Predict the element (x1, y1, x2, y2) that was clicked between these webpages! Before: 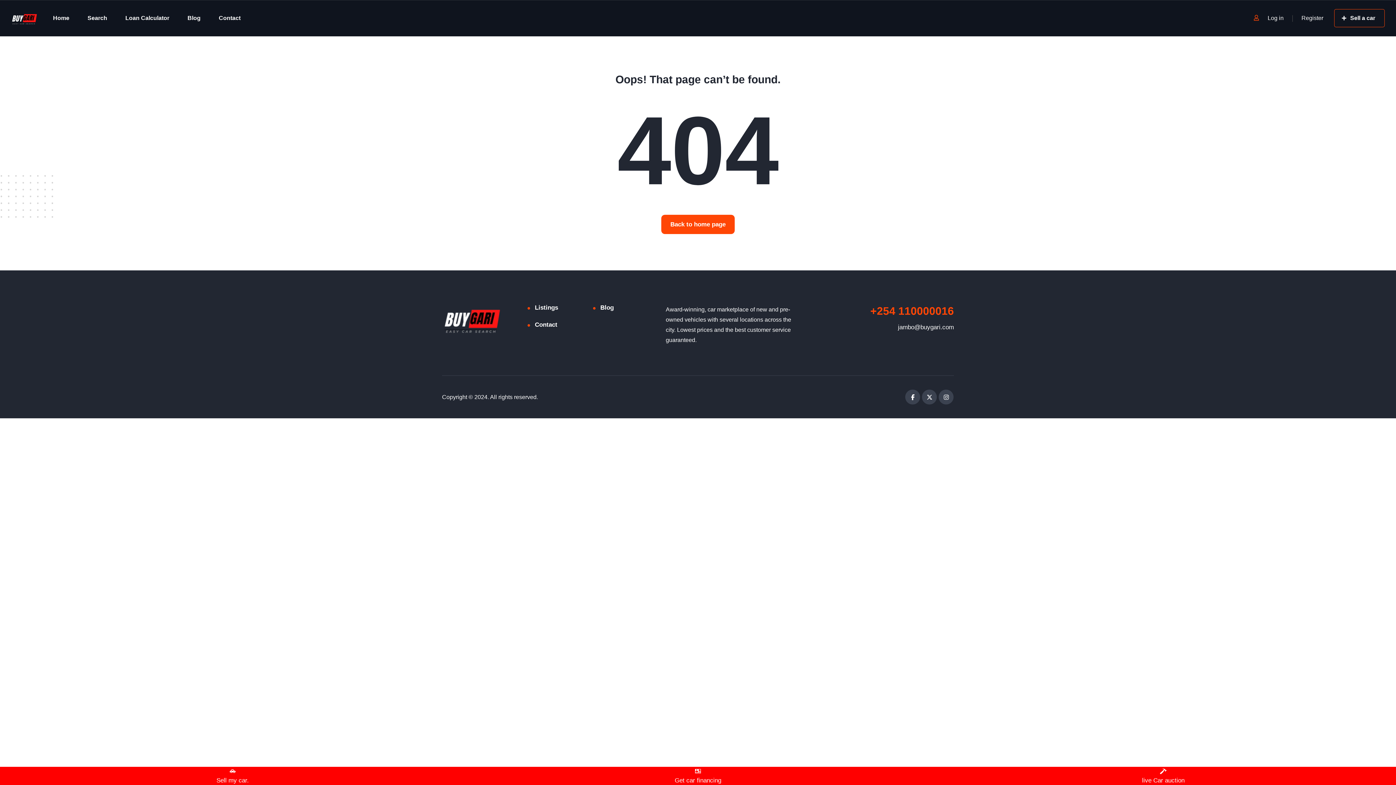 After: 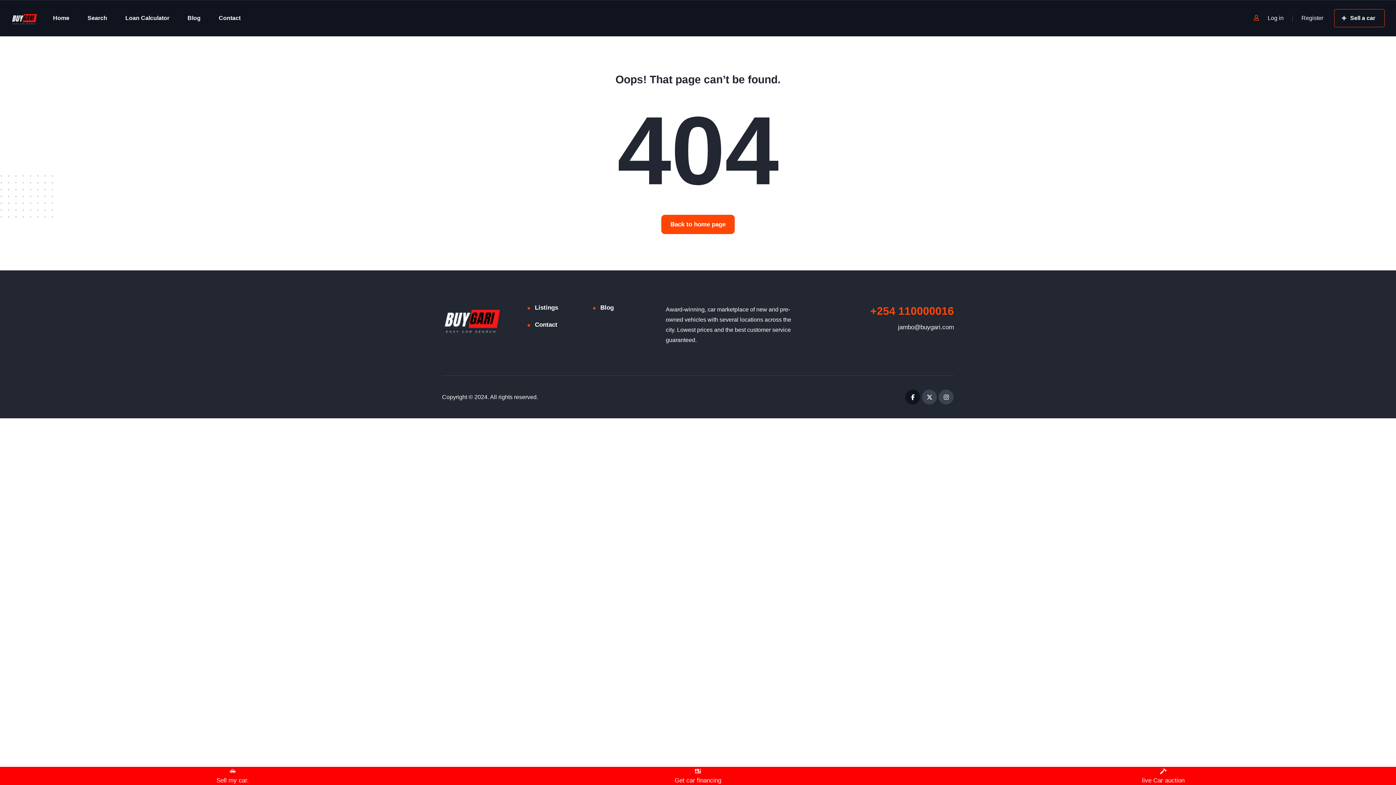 Action: bbox: (905, 389, 920, 404)